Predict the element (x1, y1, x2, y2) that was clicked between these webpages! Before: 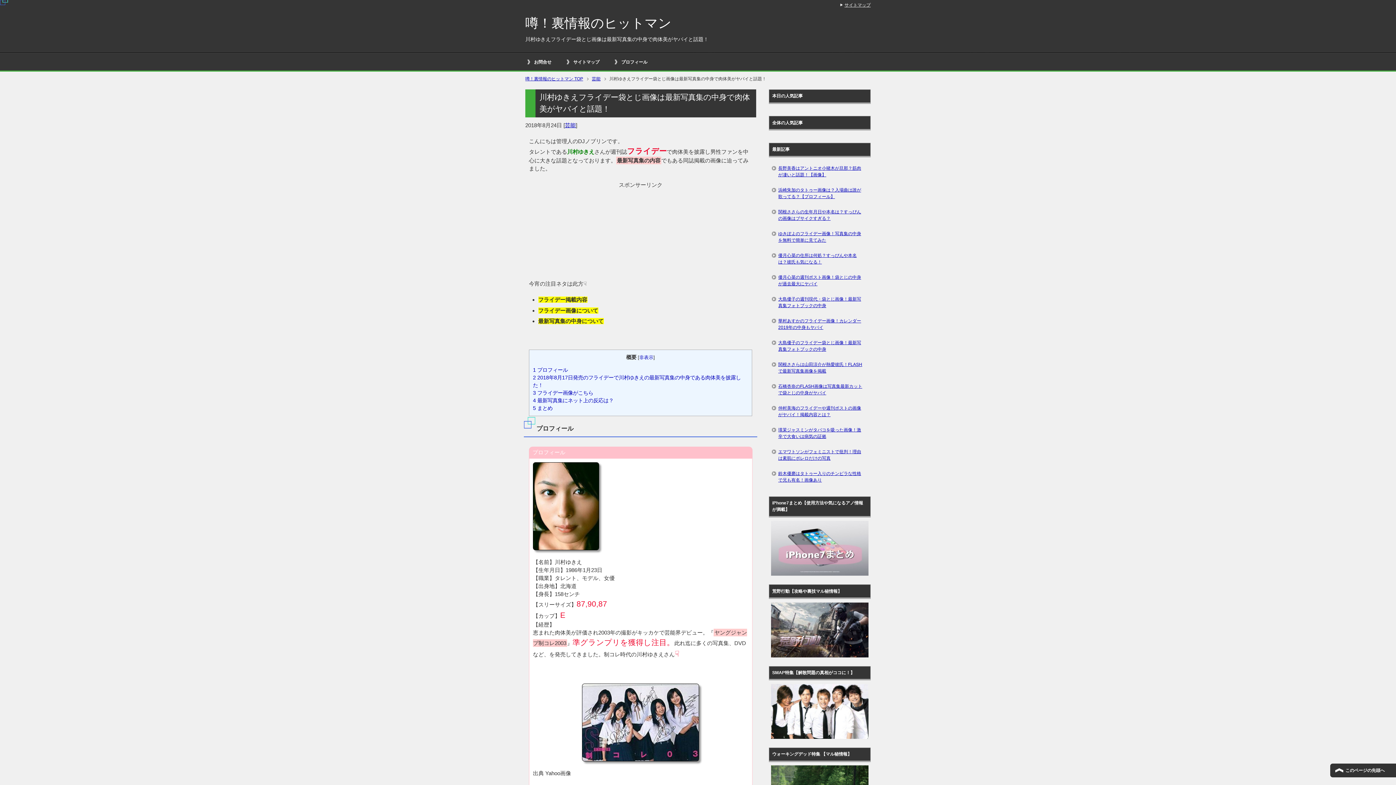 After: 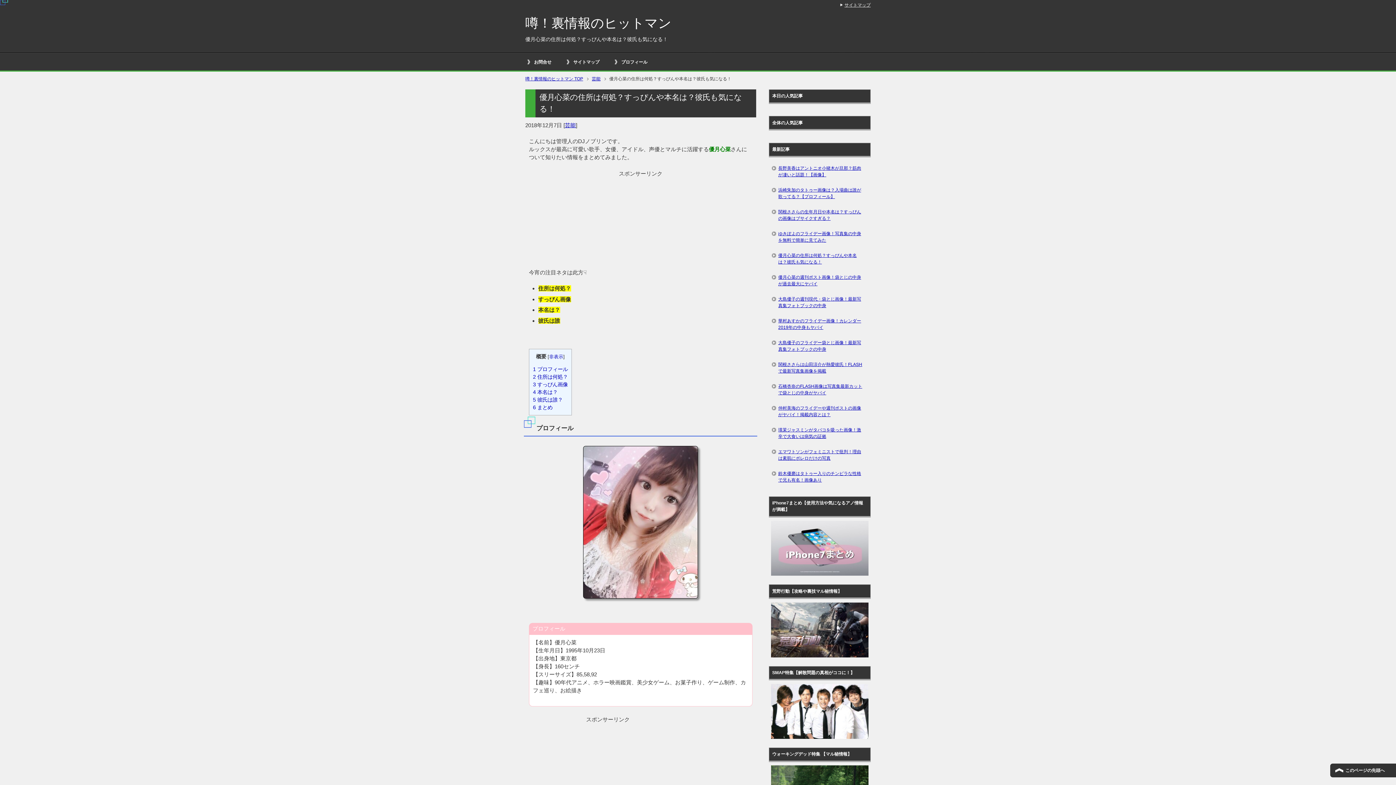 Action: bbox: (771, 248, 868, 269) label: 優月心菜の住所は何処？すっぴんや本名は？彼氏も気になる！